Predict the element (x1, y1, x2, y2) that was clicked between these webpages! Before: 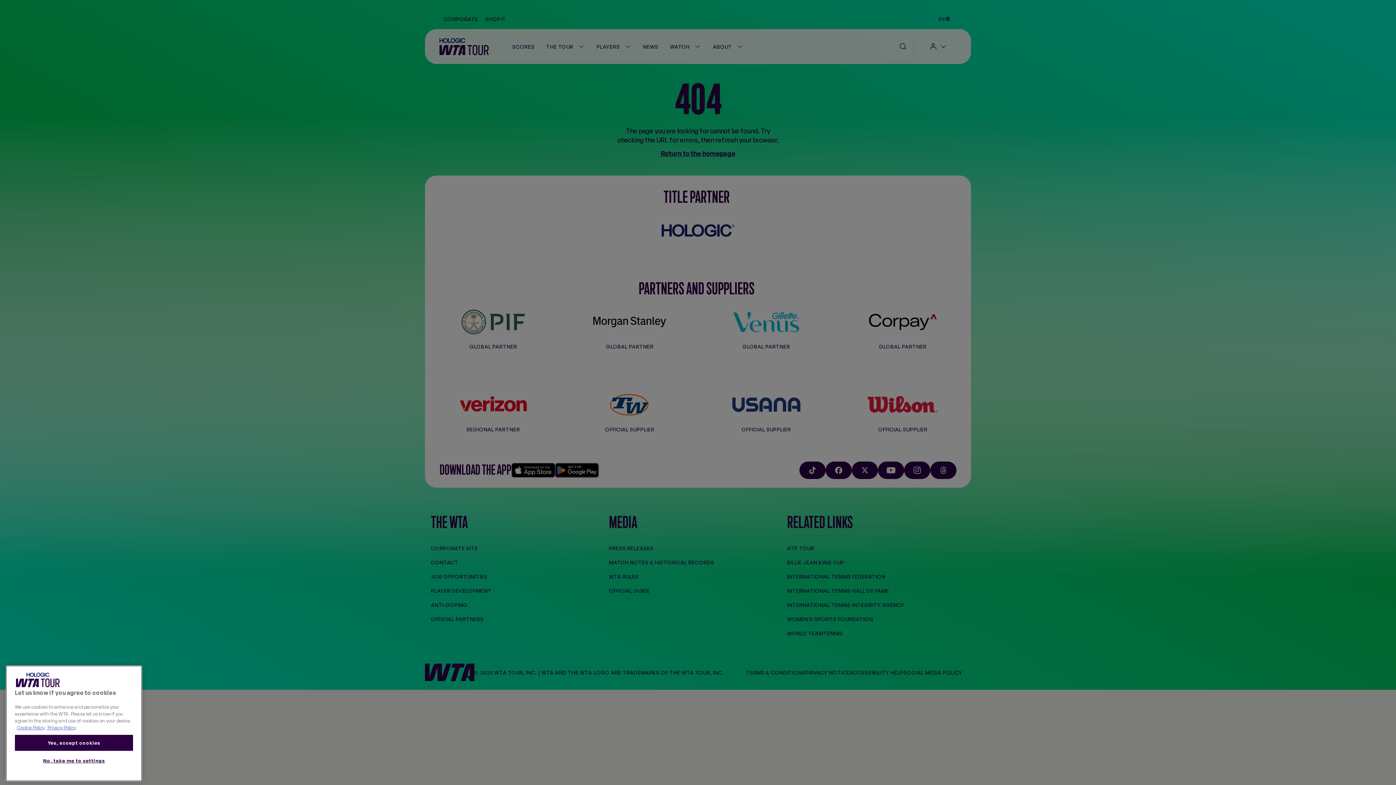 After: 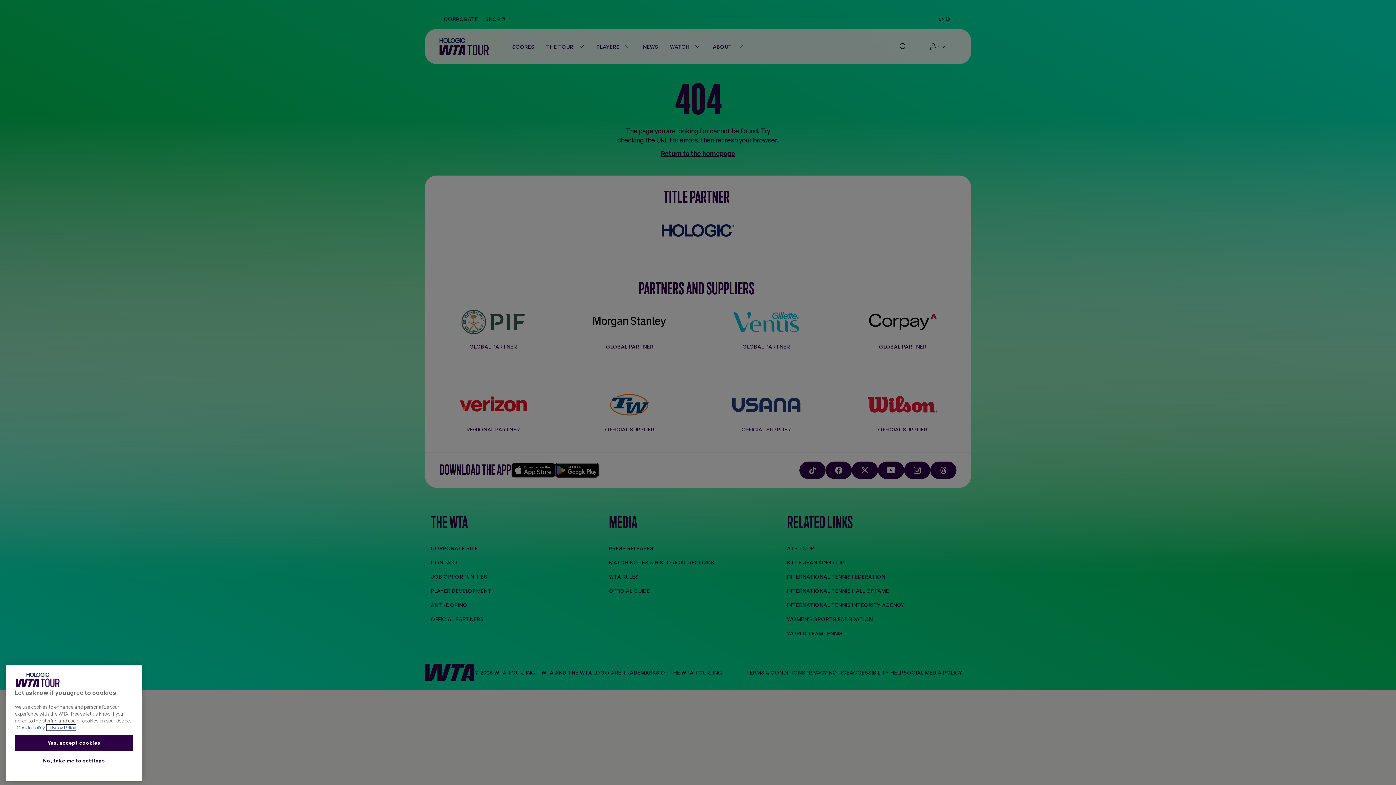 Action: label: Legal Information, opens in a new tab bbox: (46, 771, 76, 776)